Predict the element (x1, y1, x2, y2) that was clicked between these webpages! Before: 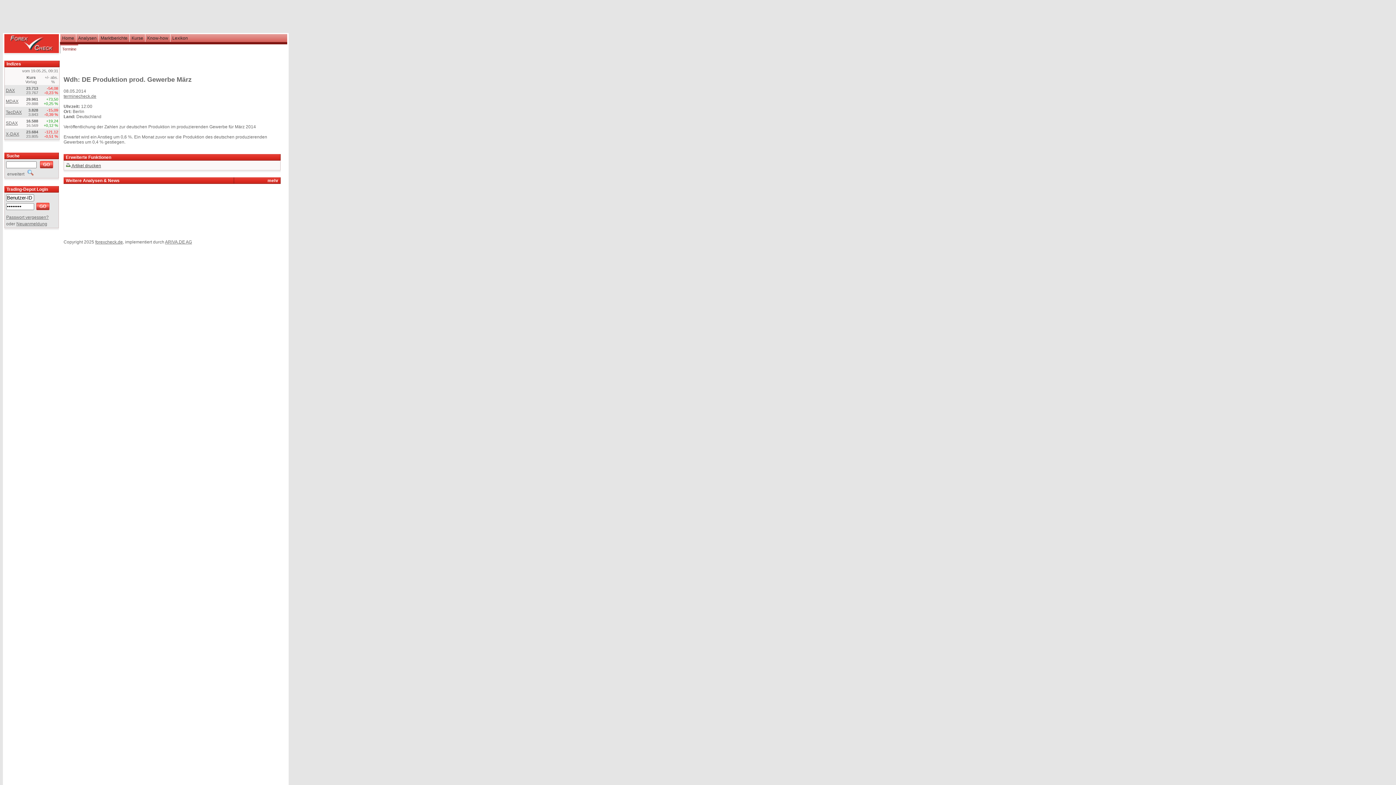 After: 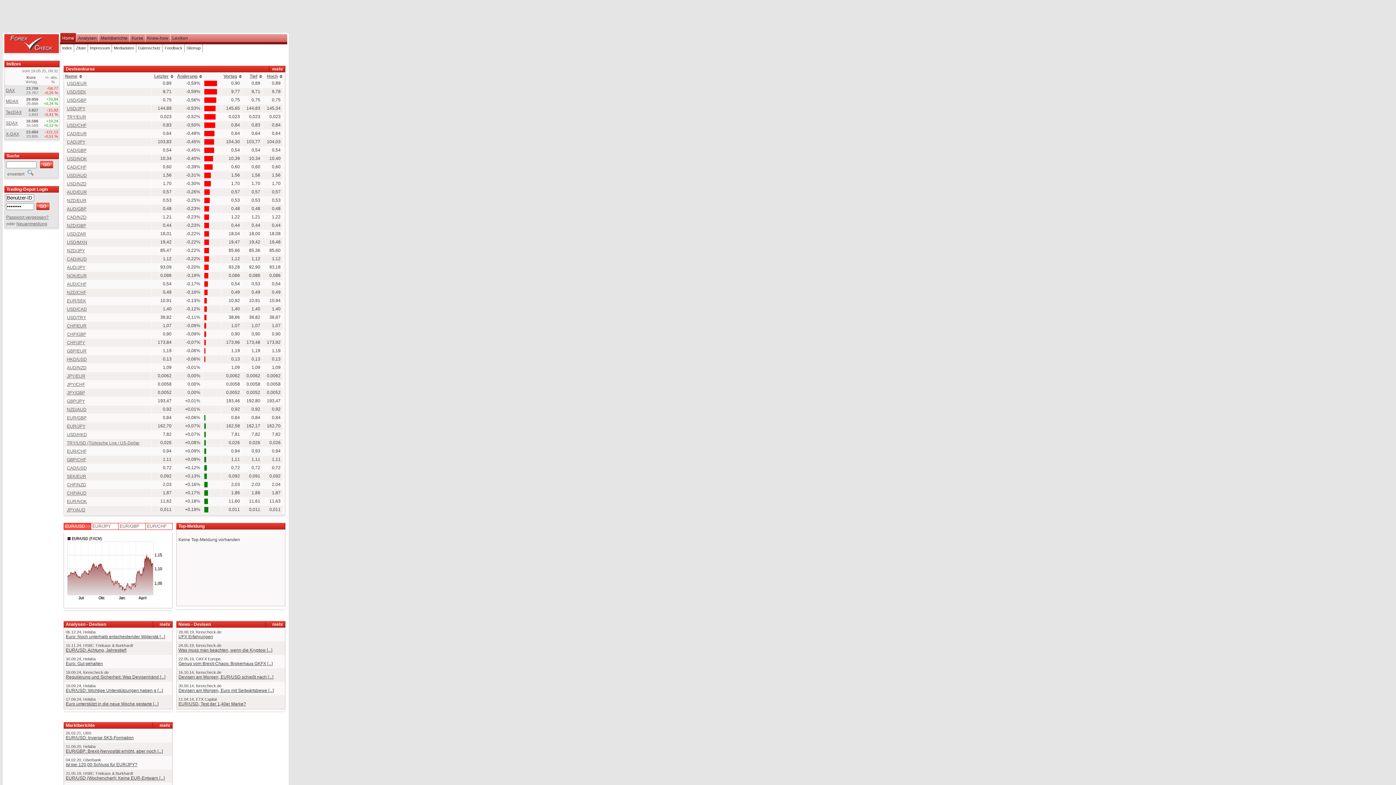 Action: bbox: (4, 49, 58, 54)